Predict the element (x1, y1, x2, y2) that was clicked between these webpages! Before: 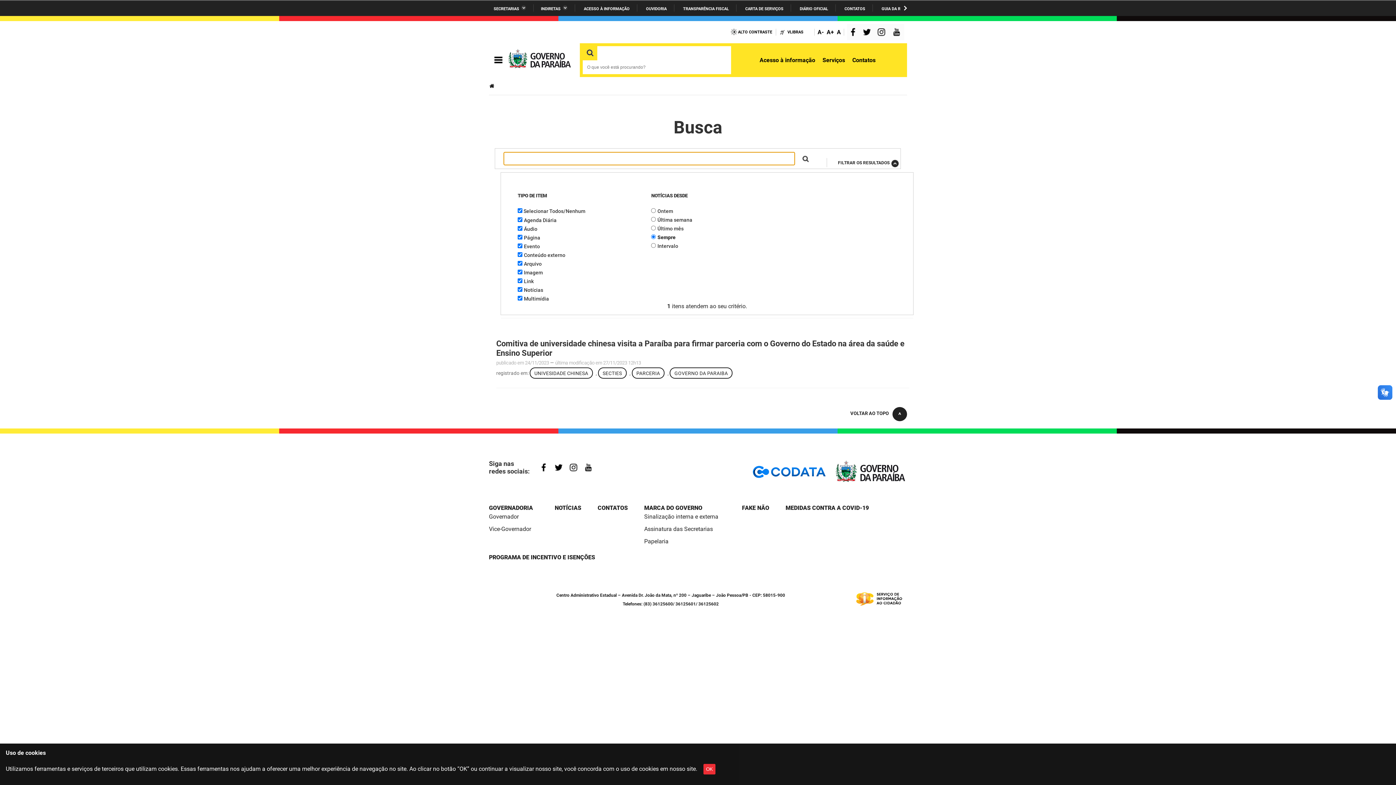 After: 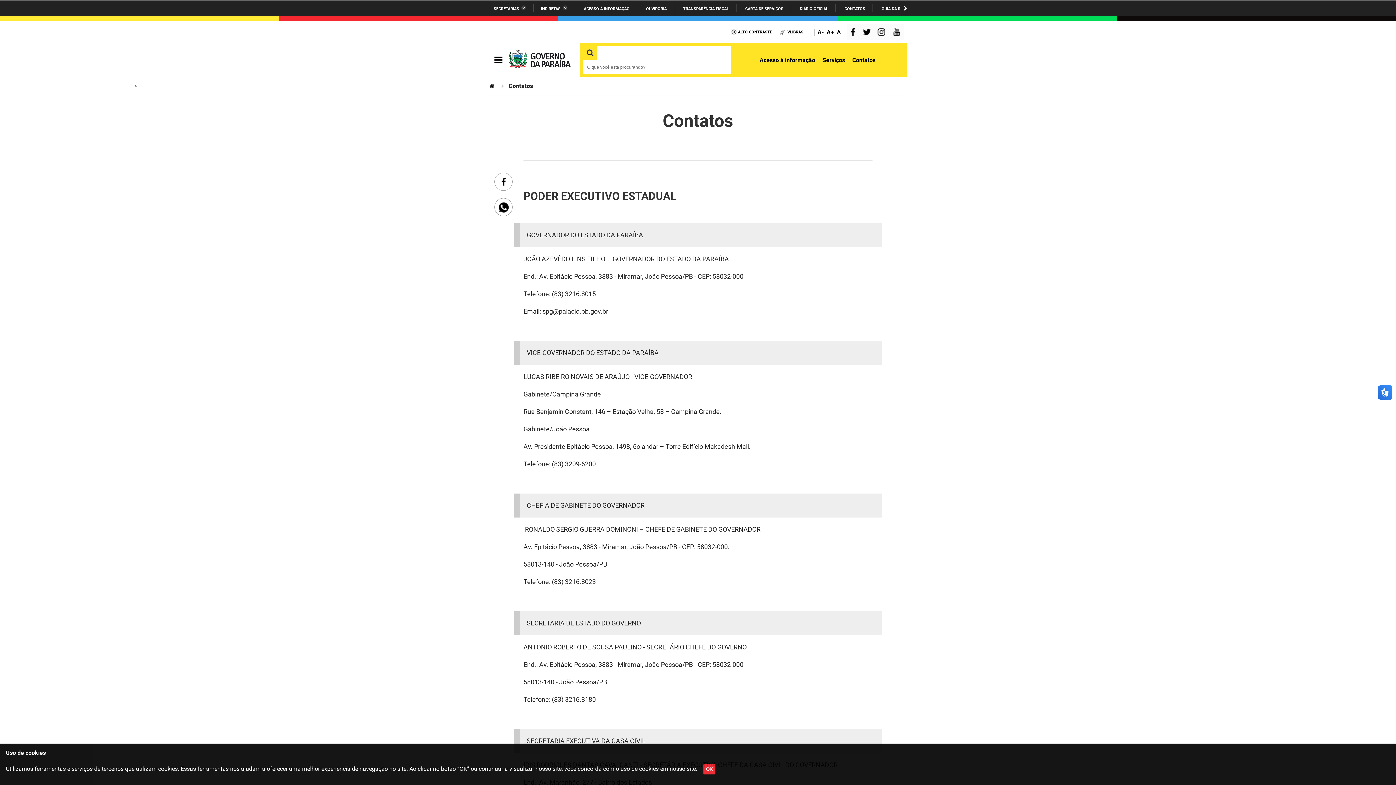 Action: label: Contatos bbox: (852, 56, 875, 63)